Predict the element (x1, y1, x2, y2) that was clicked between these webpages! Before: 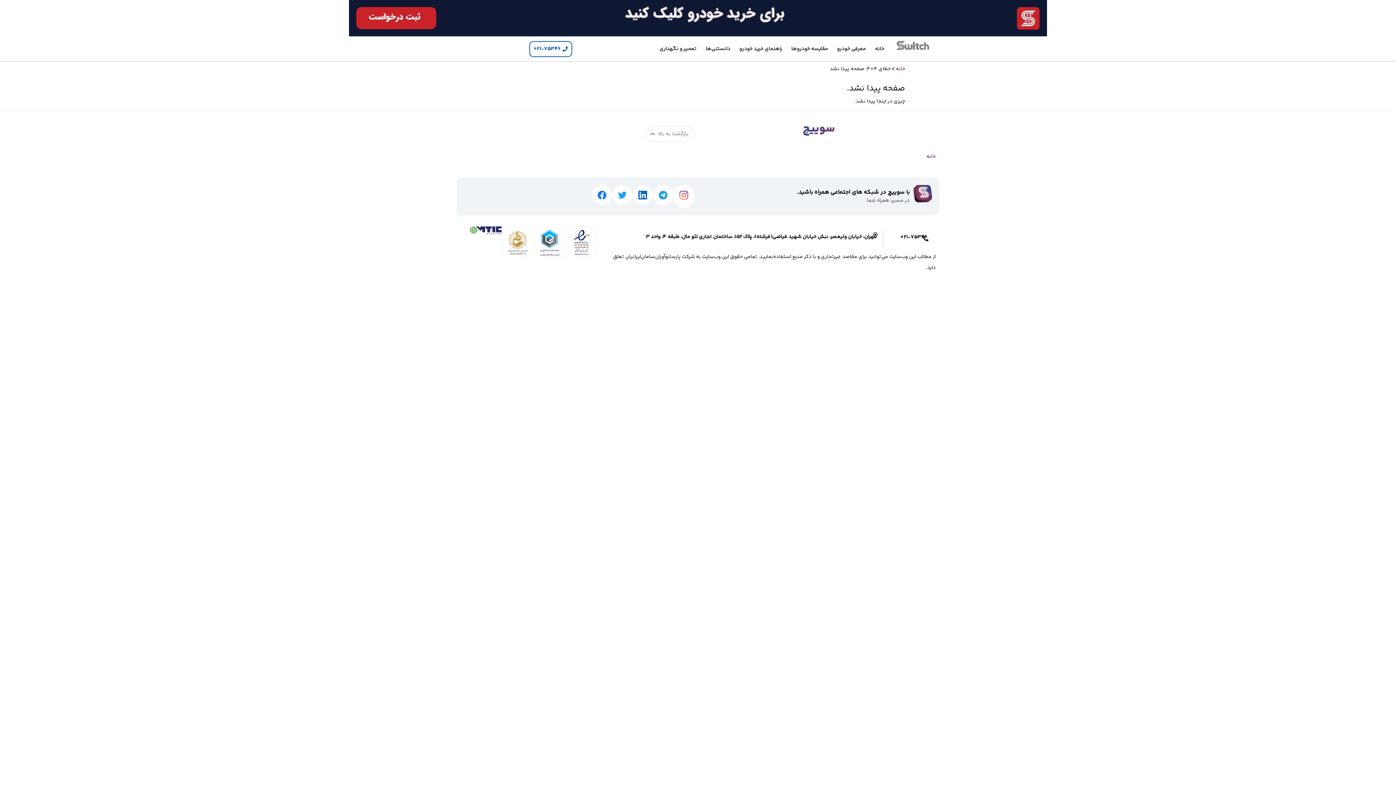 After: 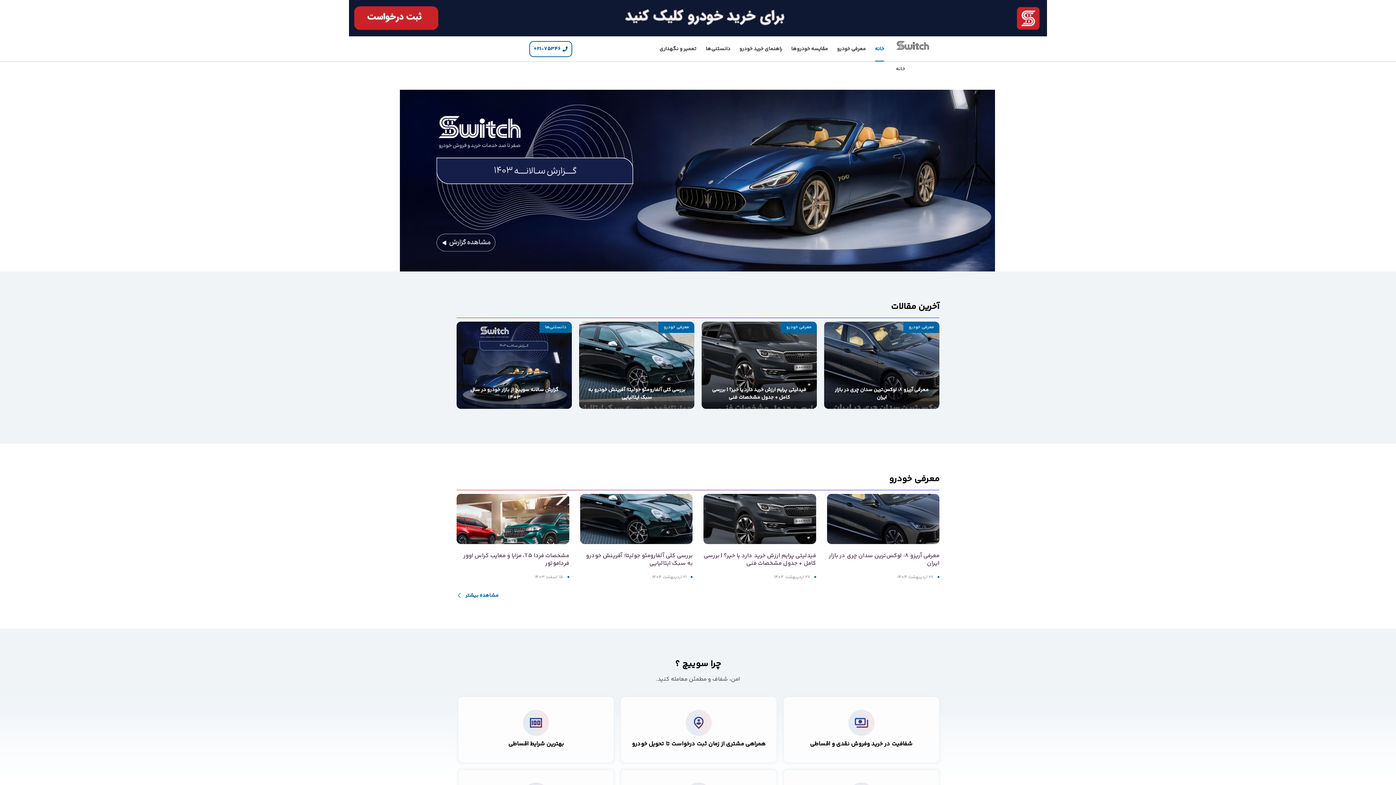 Action: bbox: (896, 41, 929, 49)